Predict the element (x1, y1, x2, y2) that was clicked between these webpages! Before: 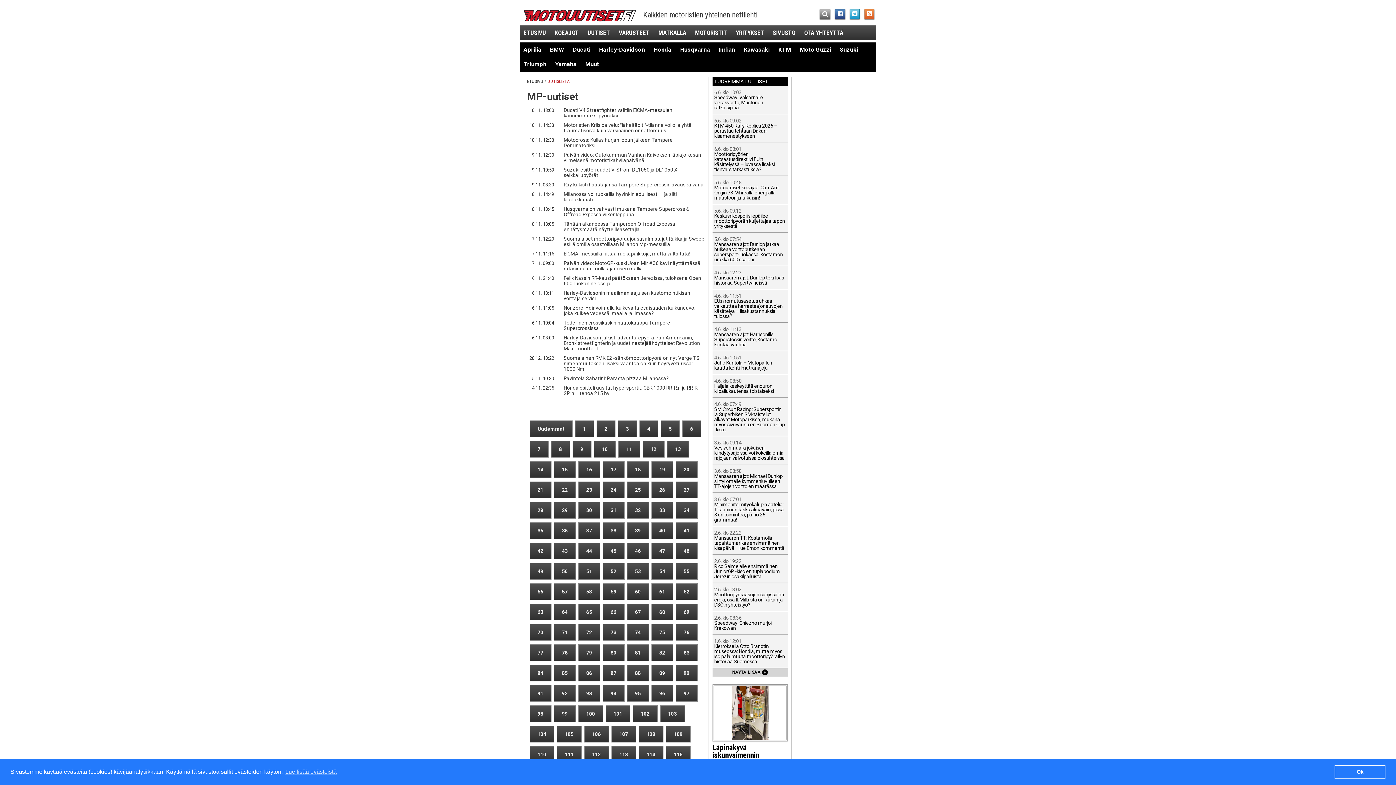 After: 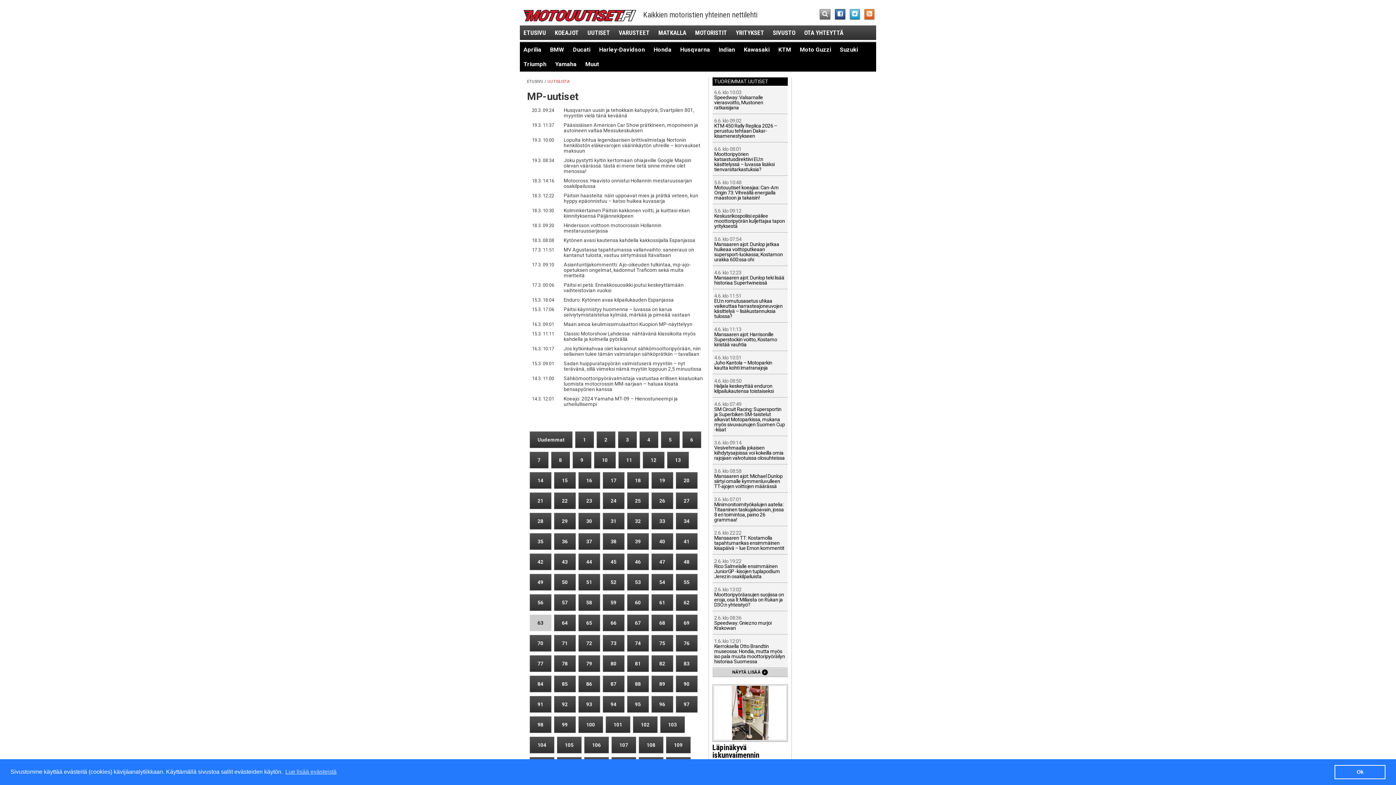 Action: label: 63 bbox: (529, 603, 551, 620)